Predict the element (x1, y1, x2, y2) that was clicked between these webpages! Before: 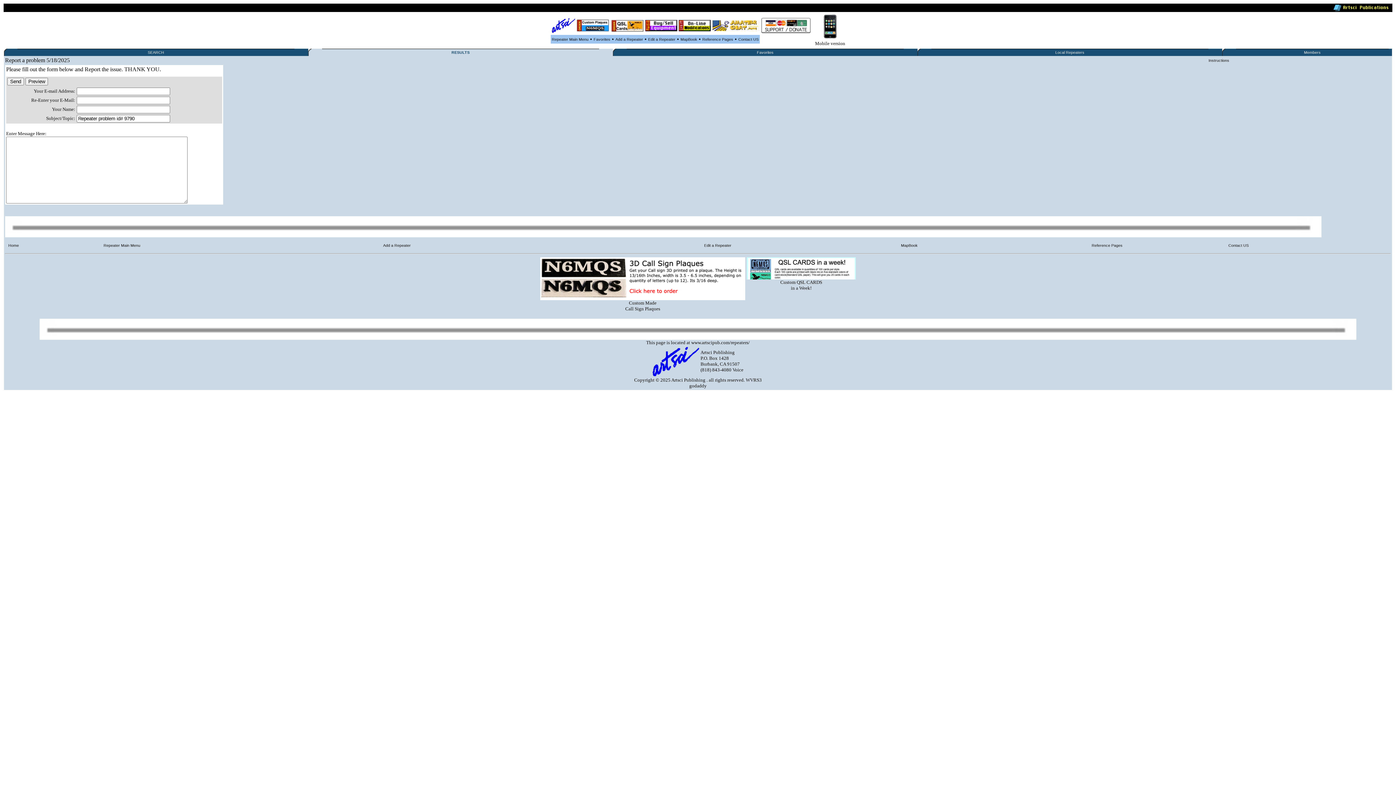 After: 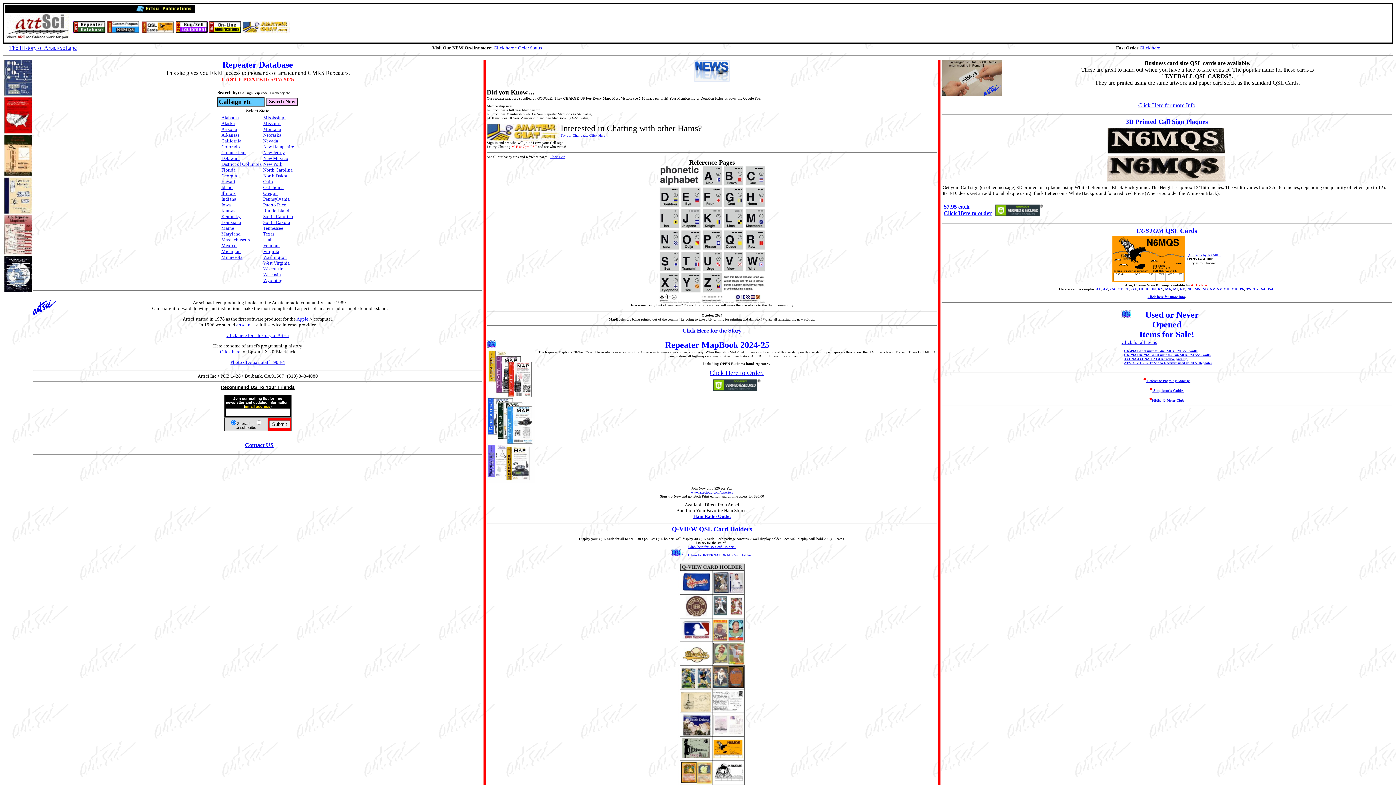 Action: label: Home bbox: (8, 243, 18, 247)